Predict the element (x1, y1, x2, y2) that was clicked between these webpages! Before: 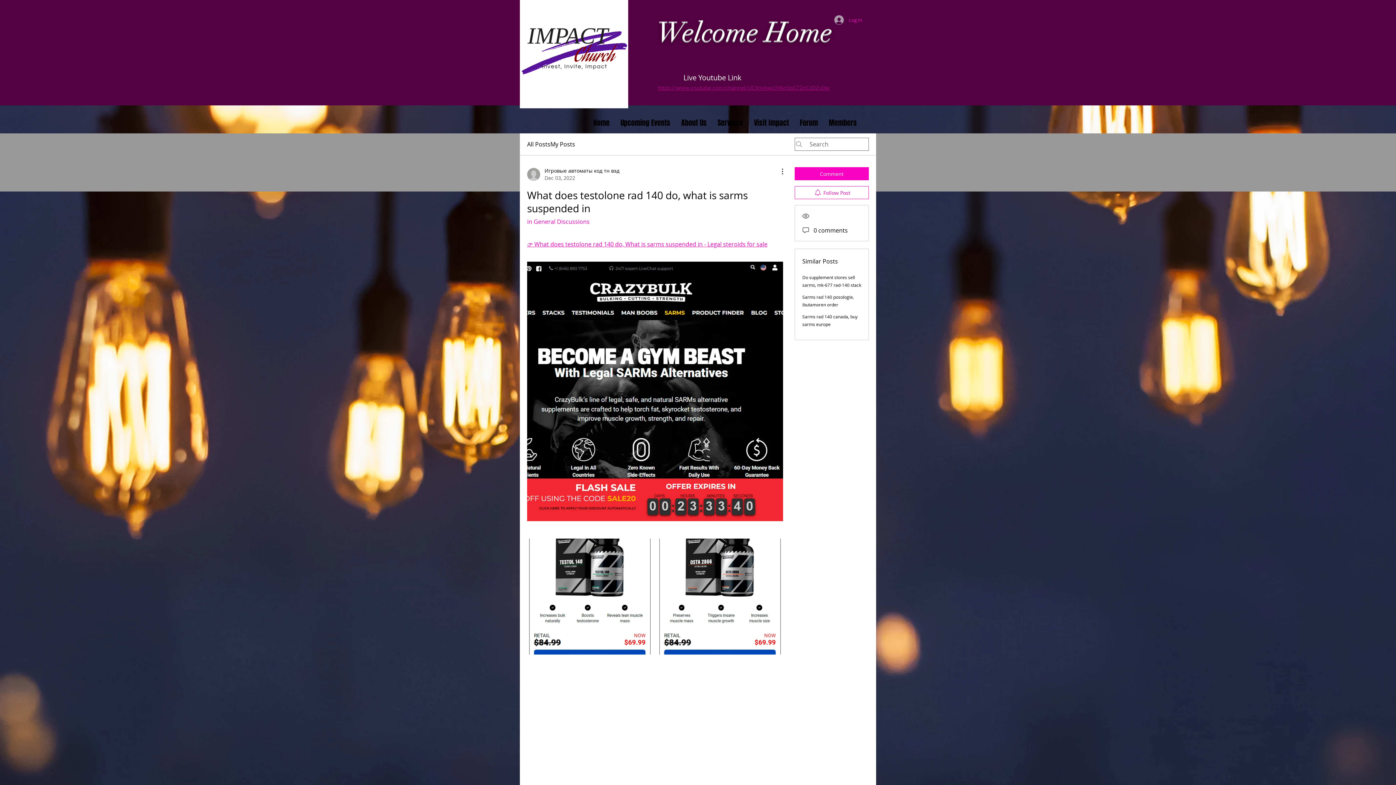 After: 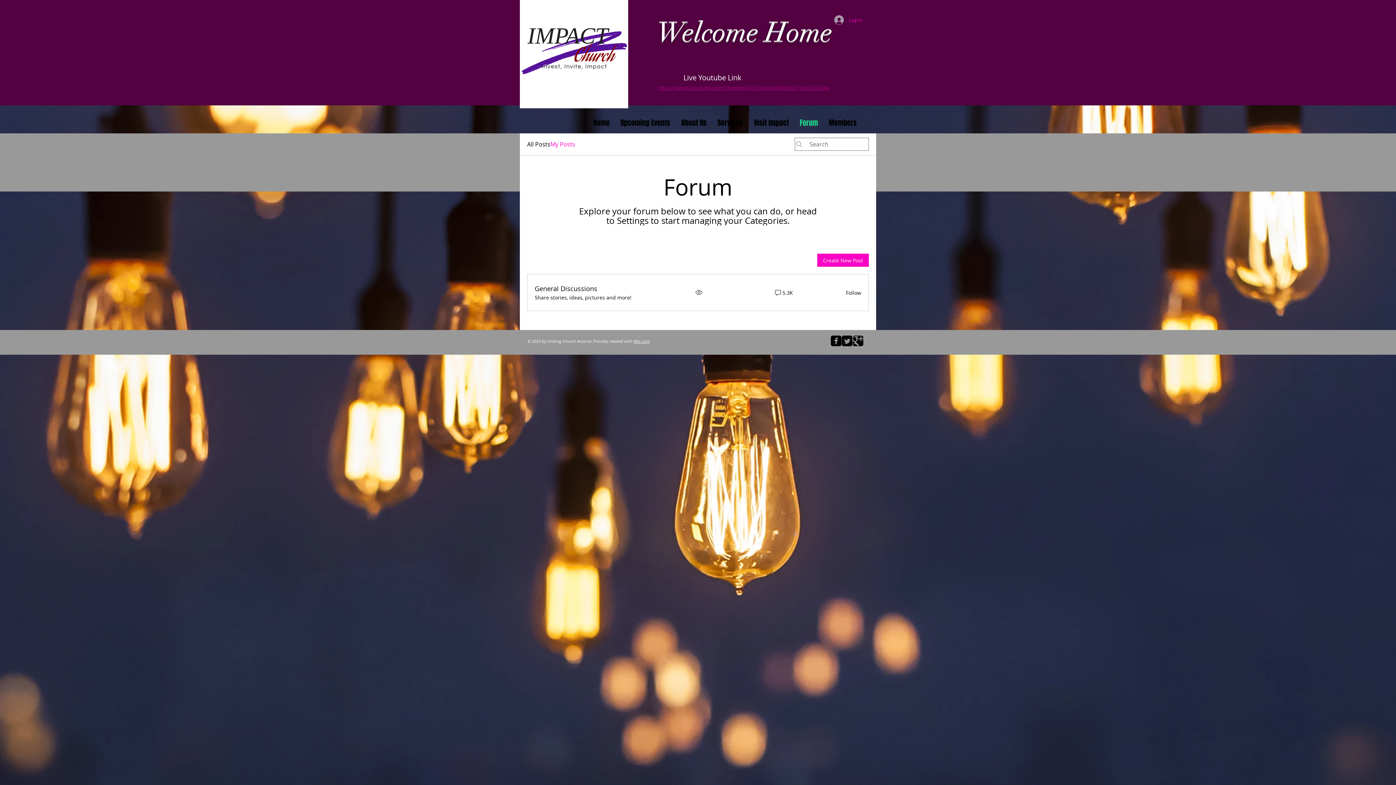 Action: label: My Posts bbox: (550, 140, 575, 148)